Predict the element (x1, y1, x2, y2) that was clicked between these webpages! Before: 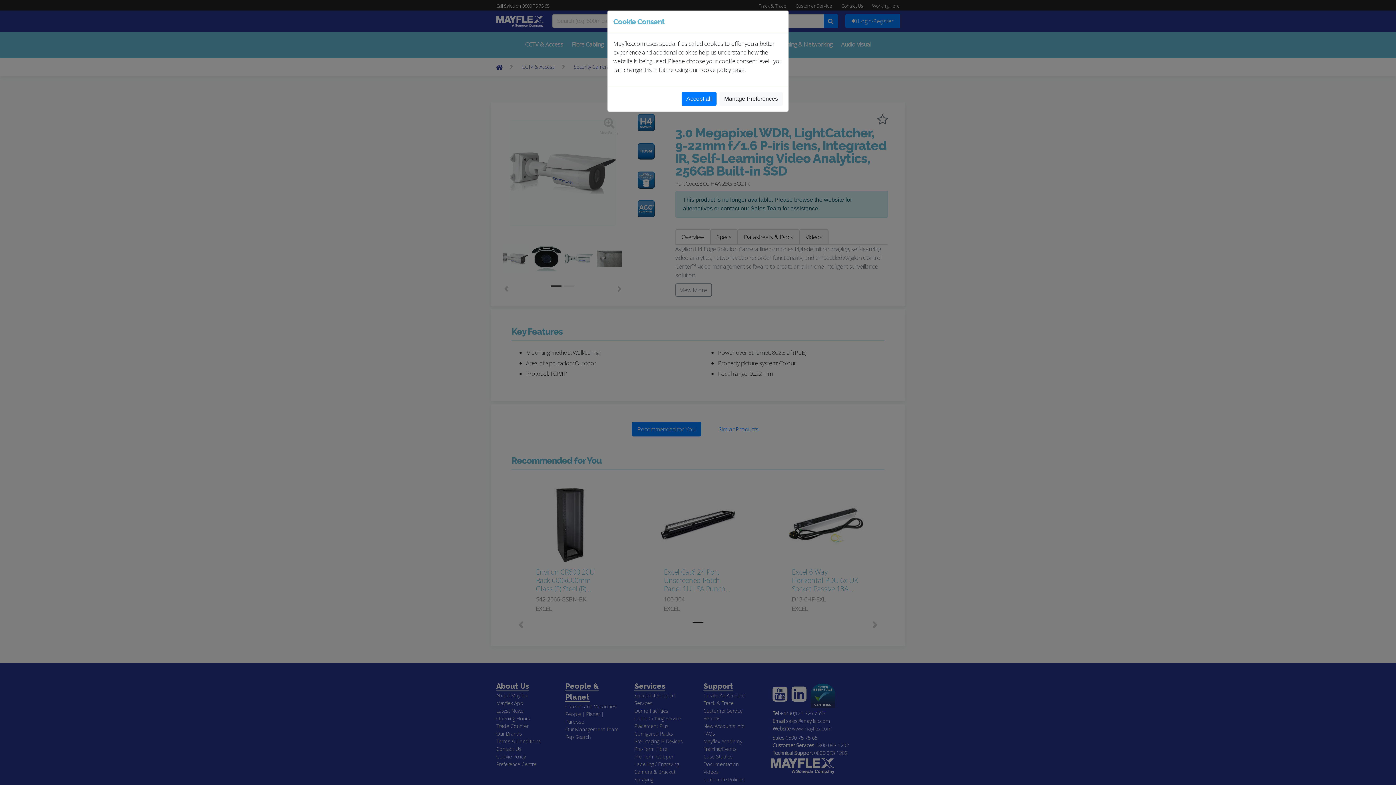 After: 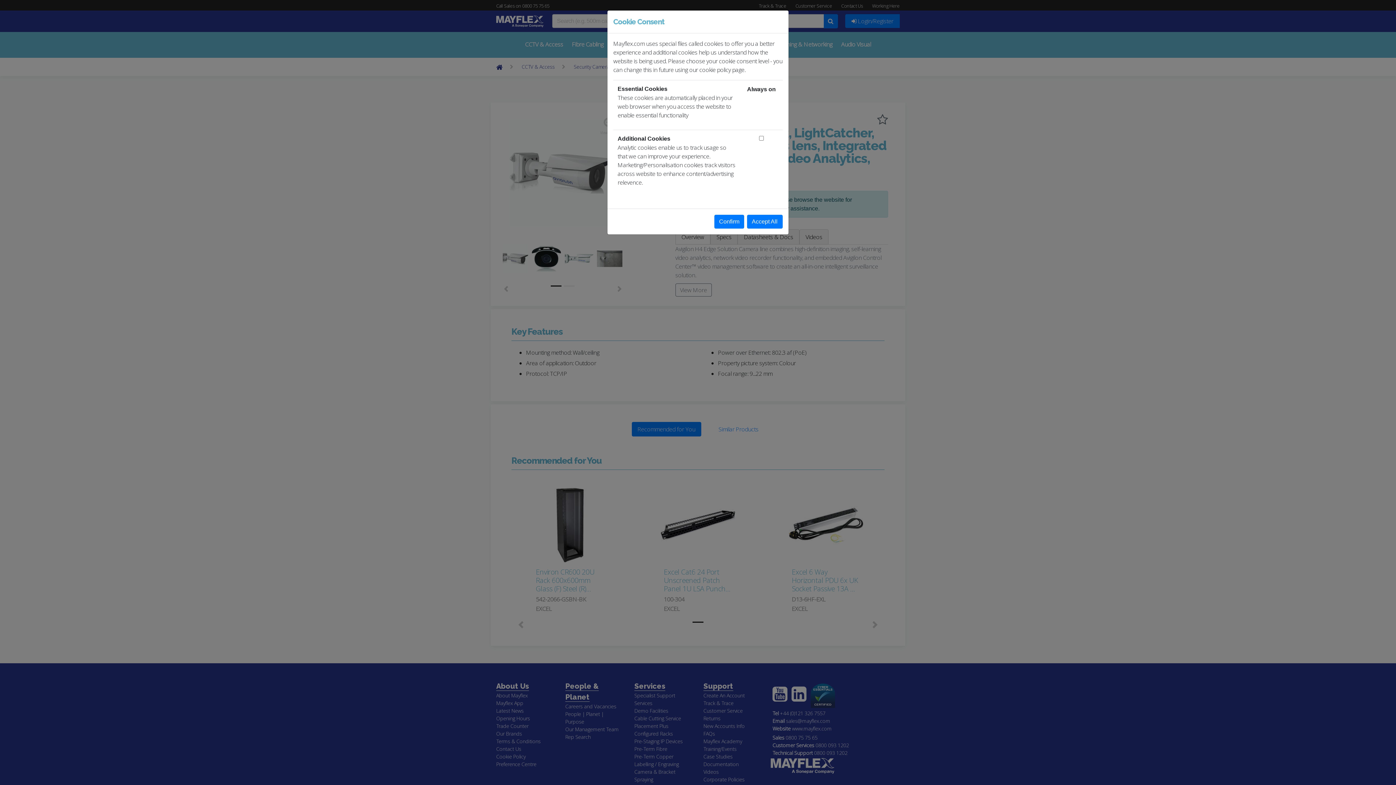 Action: bbox: (719, 92, 782, 105) label: Manage Preferences